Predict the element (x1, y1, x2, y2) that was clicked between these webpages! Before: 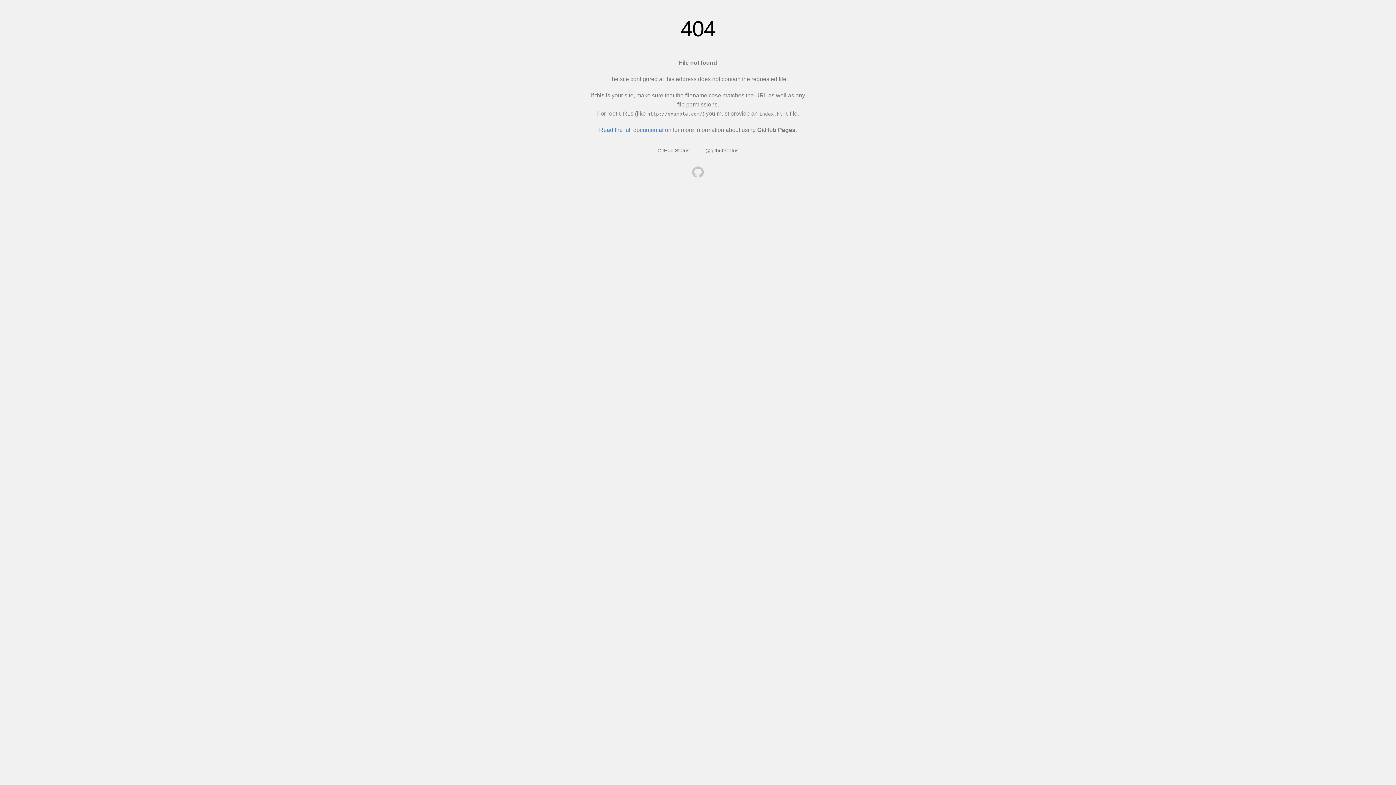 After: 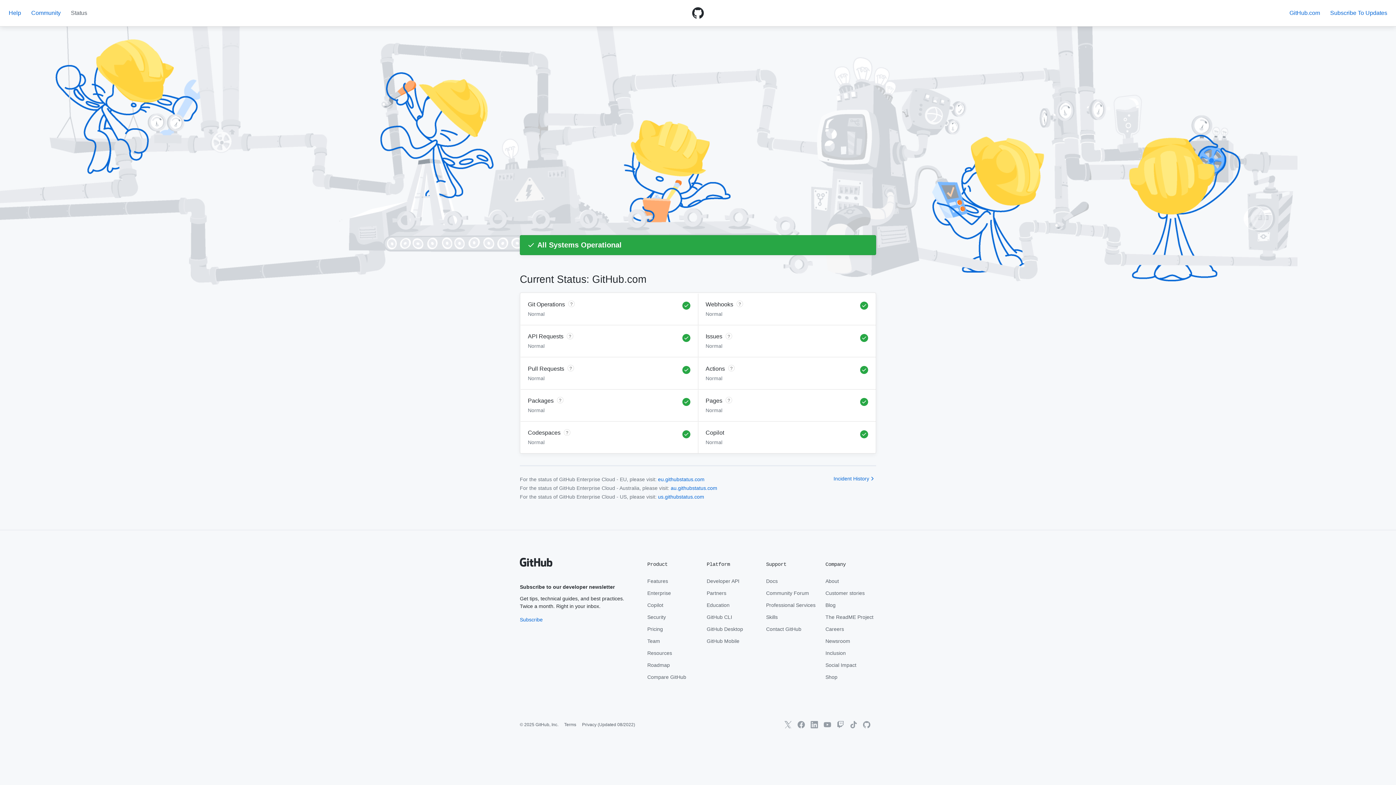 Action: bbox: (657, 147, 689, 153) label: GitHub Status